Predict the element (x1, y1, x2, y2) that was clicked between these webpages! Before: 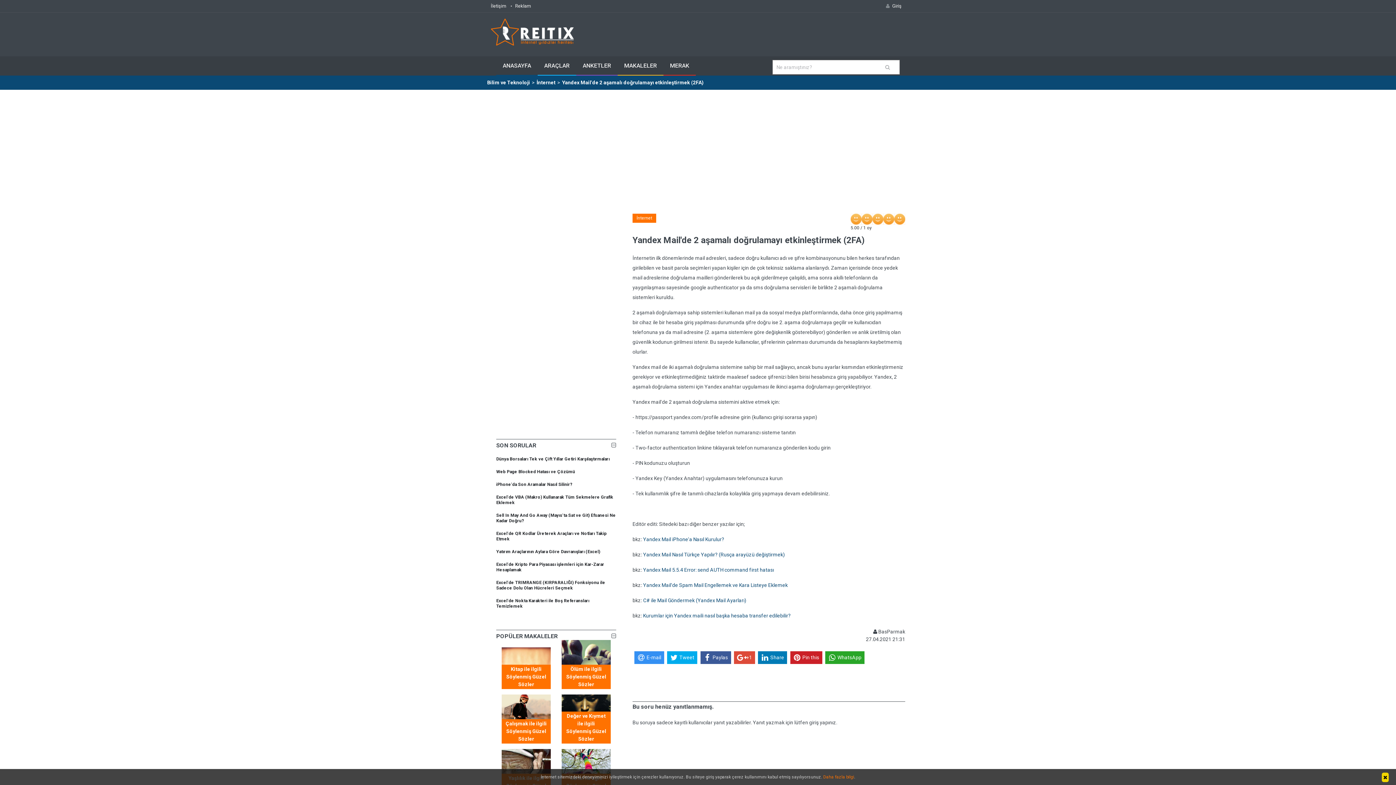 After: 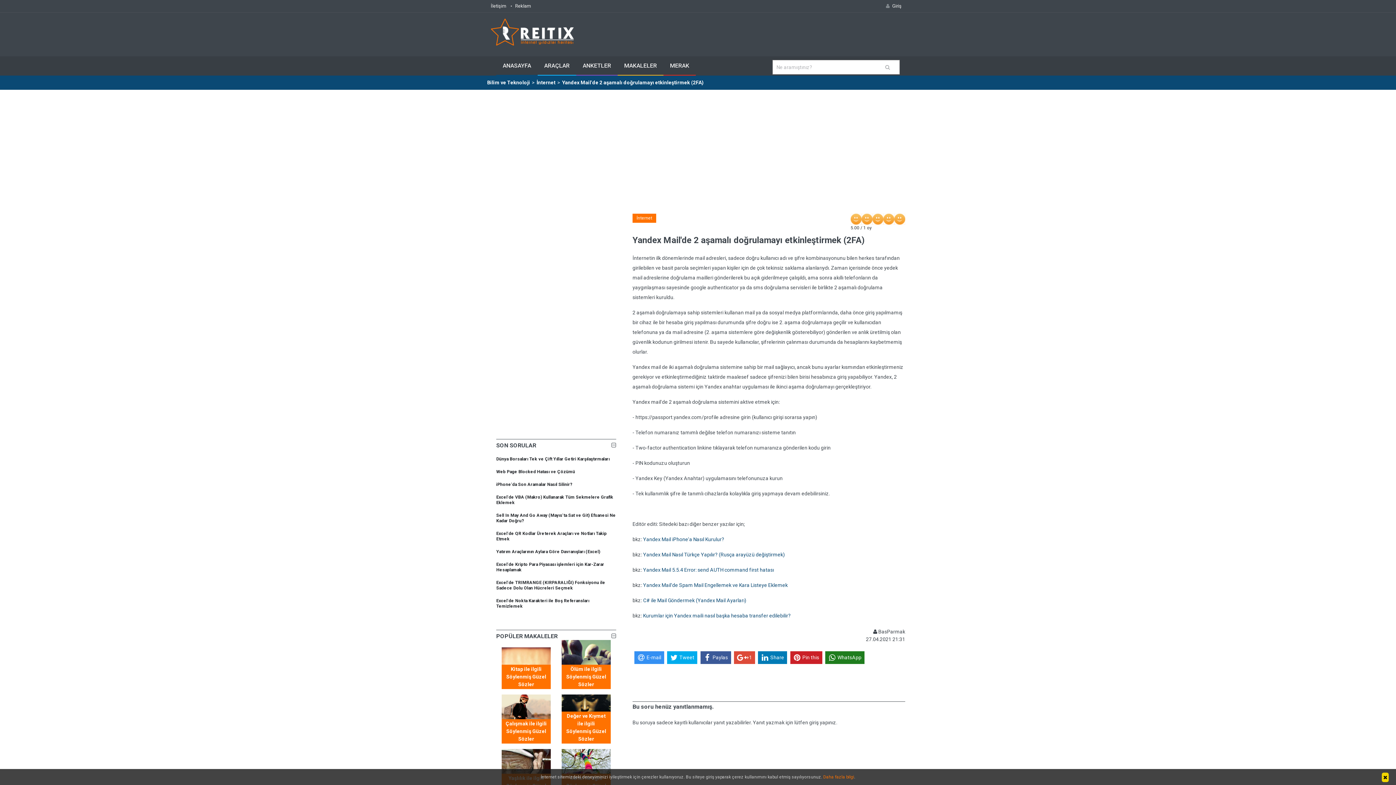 Action: bbox: (825, 651, 864, 664) label: WhatsApp